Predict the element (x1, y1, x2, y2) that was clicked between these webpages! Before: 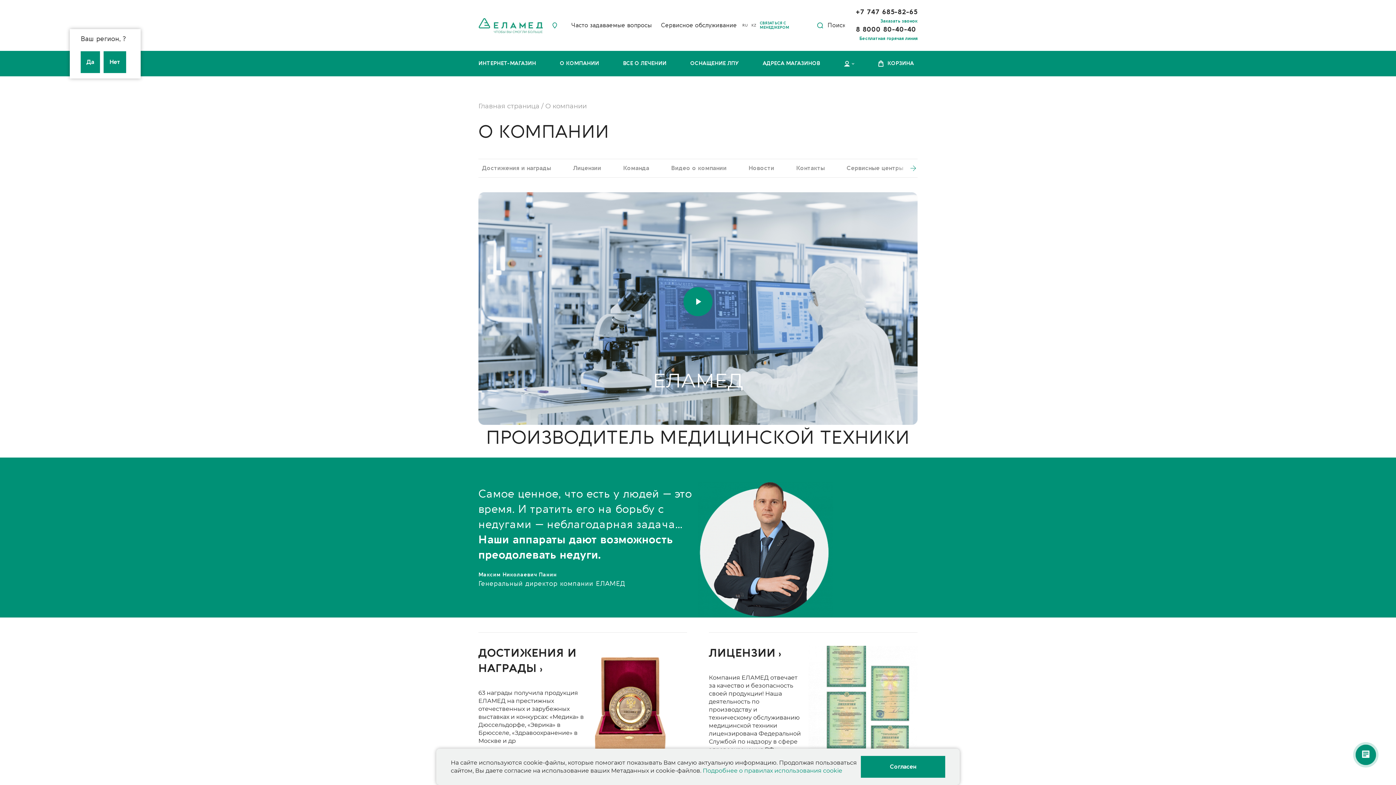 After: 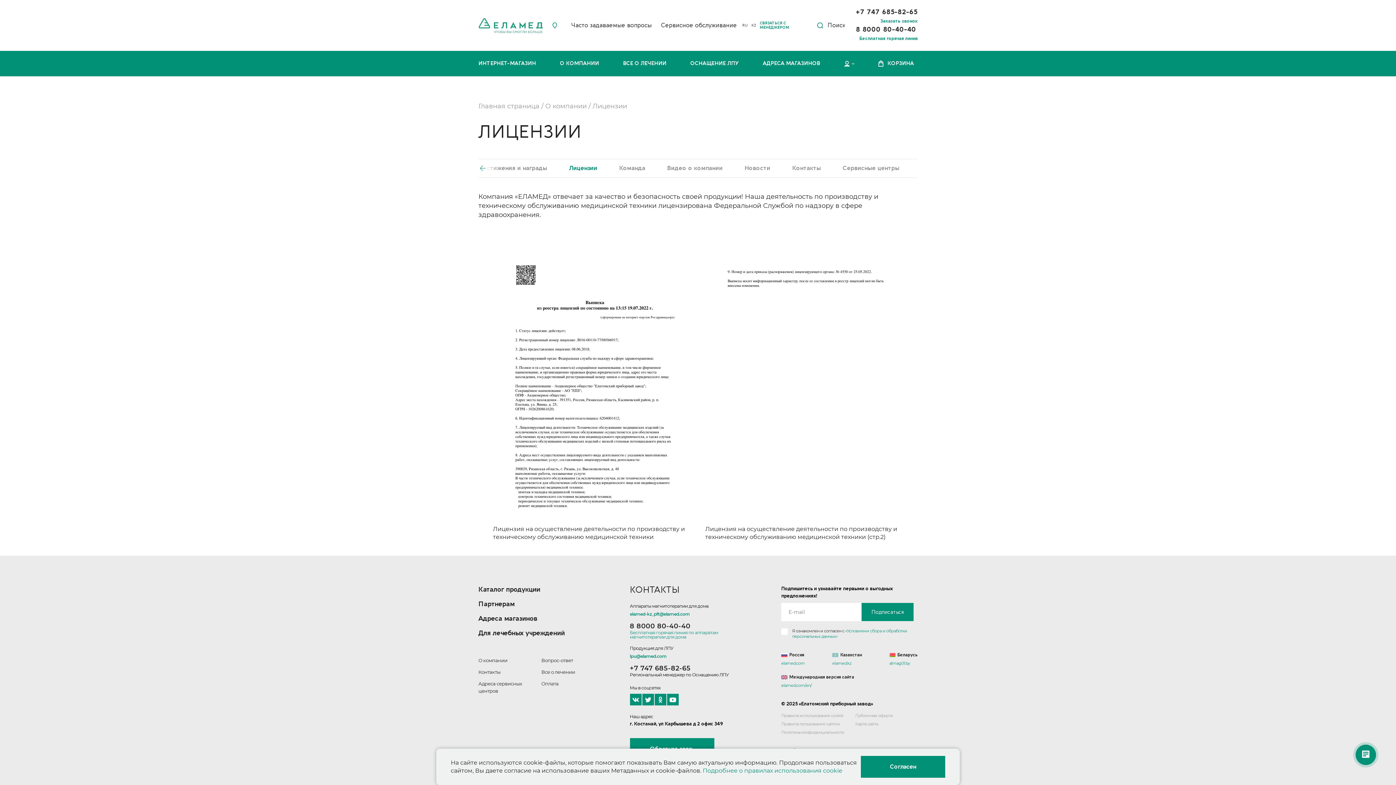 Action: label: ЛИЦЕНЗИИ › bbox: (709, 646, 781, 661)